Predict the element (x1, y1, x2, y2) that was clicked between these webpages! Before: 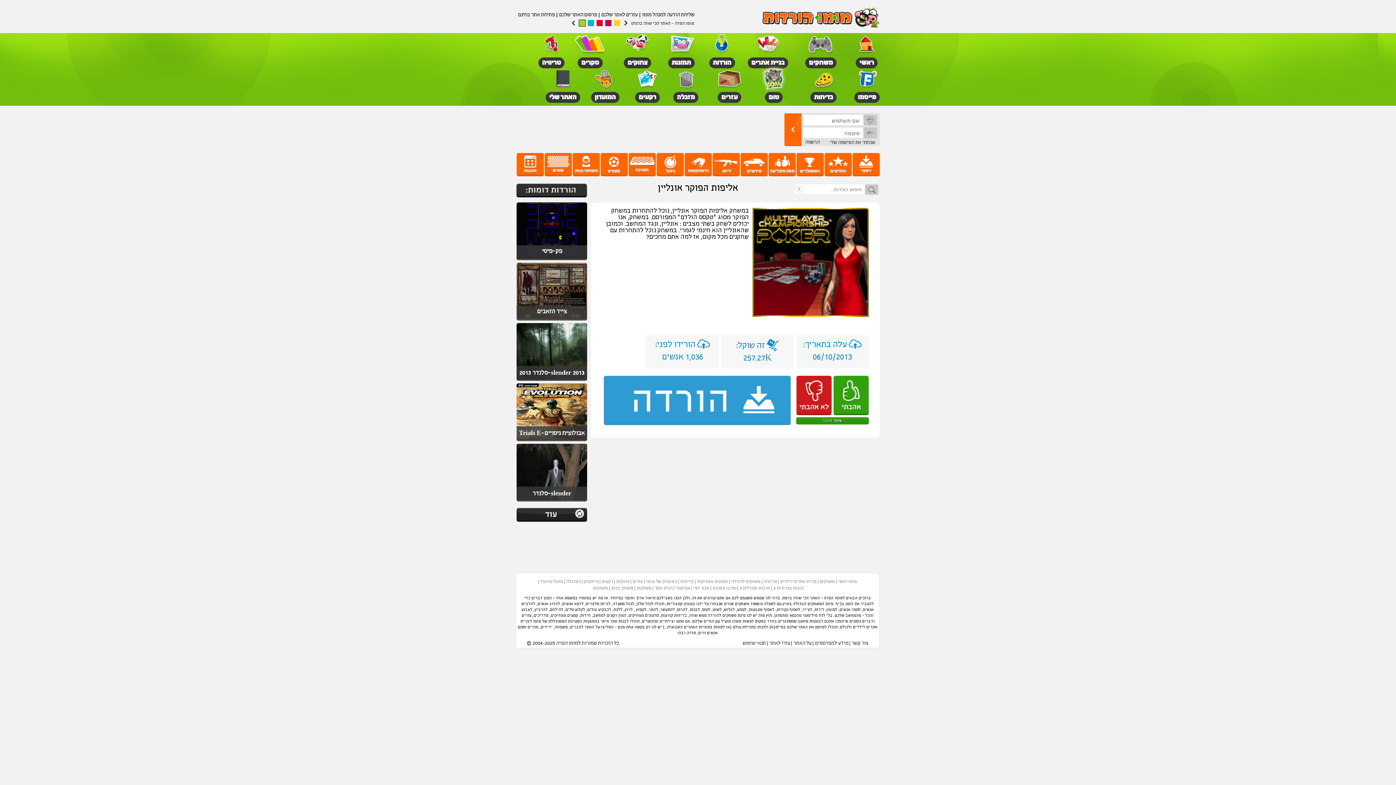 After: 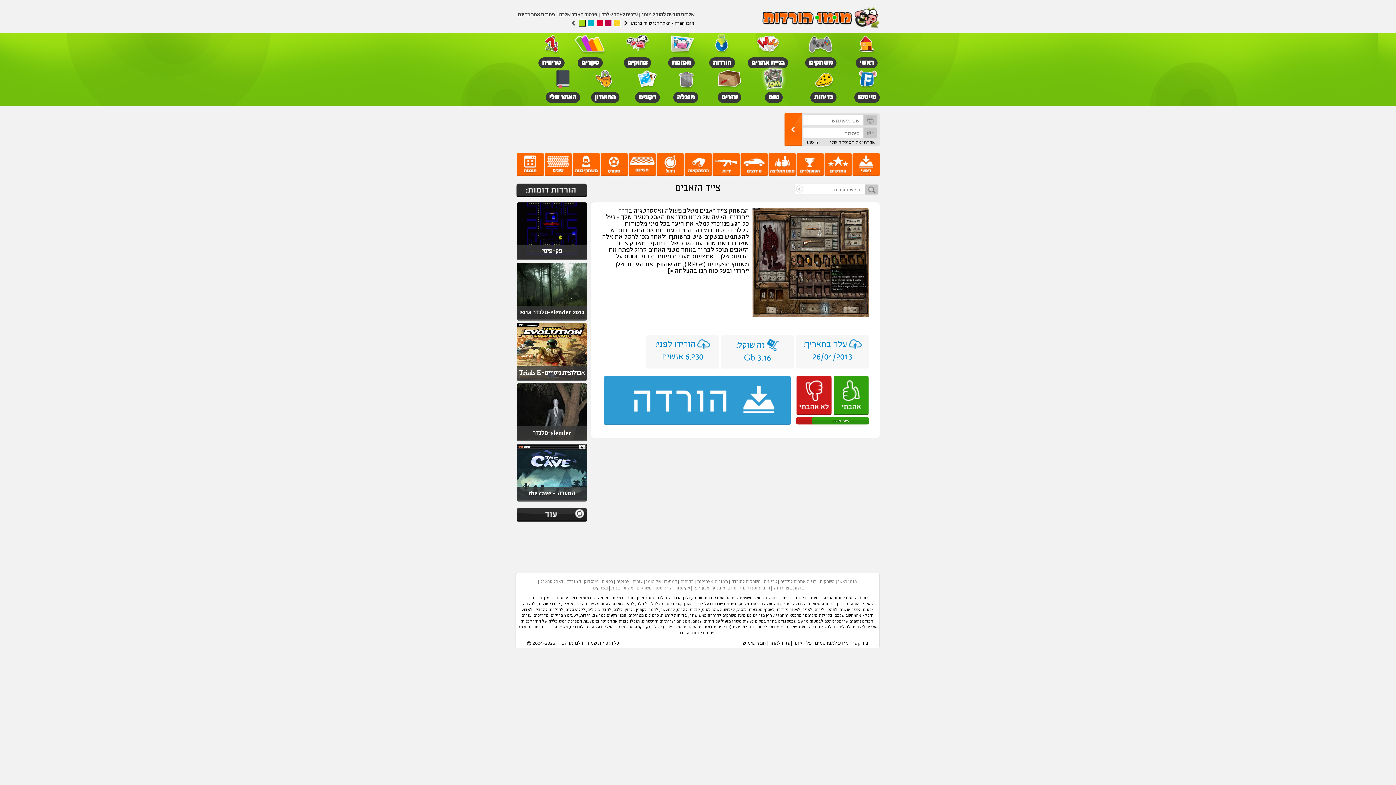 Action: label: המשחק צייד זאבים משלב פעולה ואסטרטגיה בדרך ייחודית. הצעה של מומו תכנן את האסטרטגיה שלך - נצל כל רגע פנויכדי למלא את היער בכל ... המשחק צייד זאבים משלב פעולה ואסטרטגיה בדרך ייחודית. הצעה של מומו תכנן את האסטרטגיה שלך - נצל כל רגע פנויכדי למלא את היער בכל ...
צייד הזאבים bbox: (516, 317, 587, 321)